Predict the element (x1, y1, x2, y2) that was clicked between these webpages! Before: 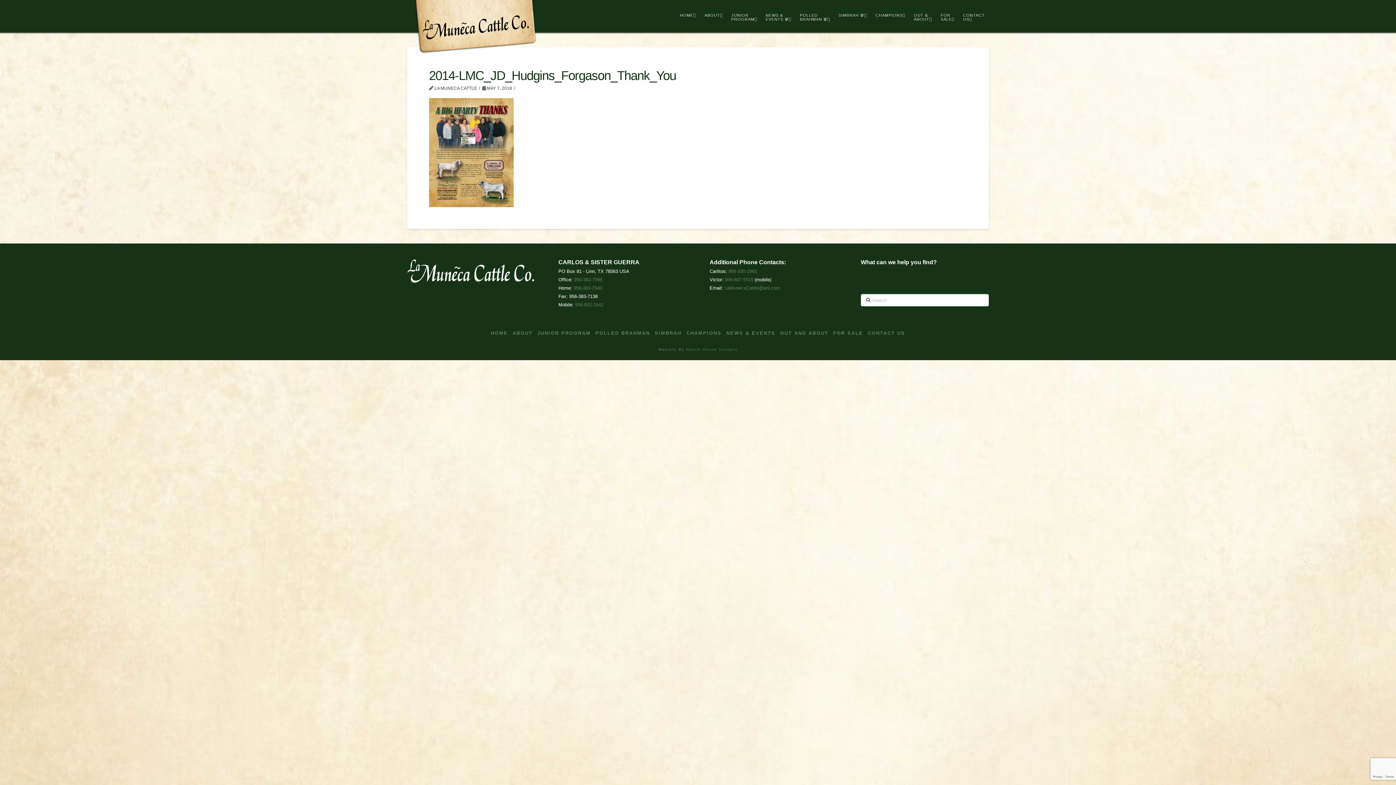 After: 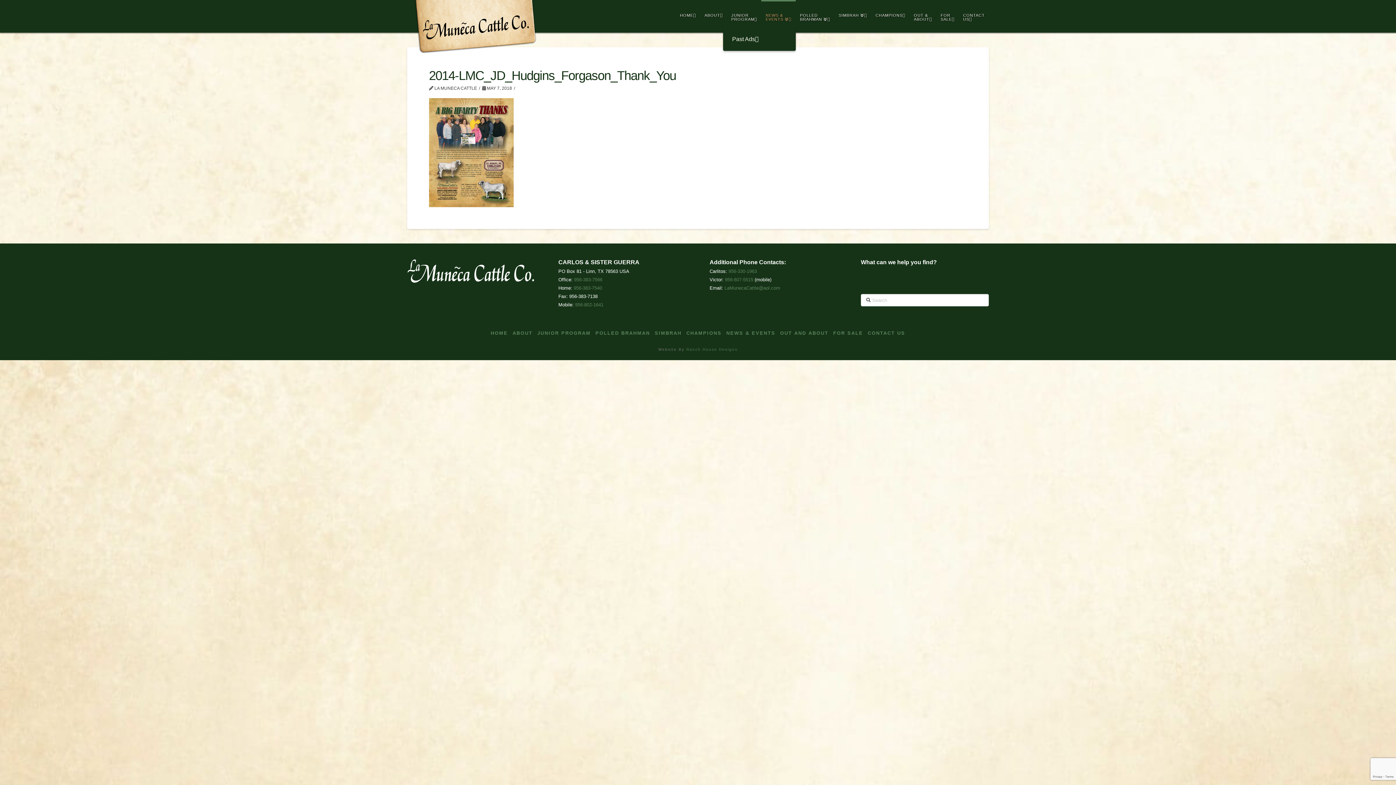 Action: label: NEWS &
EVENTS bbox: (761, 0, 795, 32)